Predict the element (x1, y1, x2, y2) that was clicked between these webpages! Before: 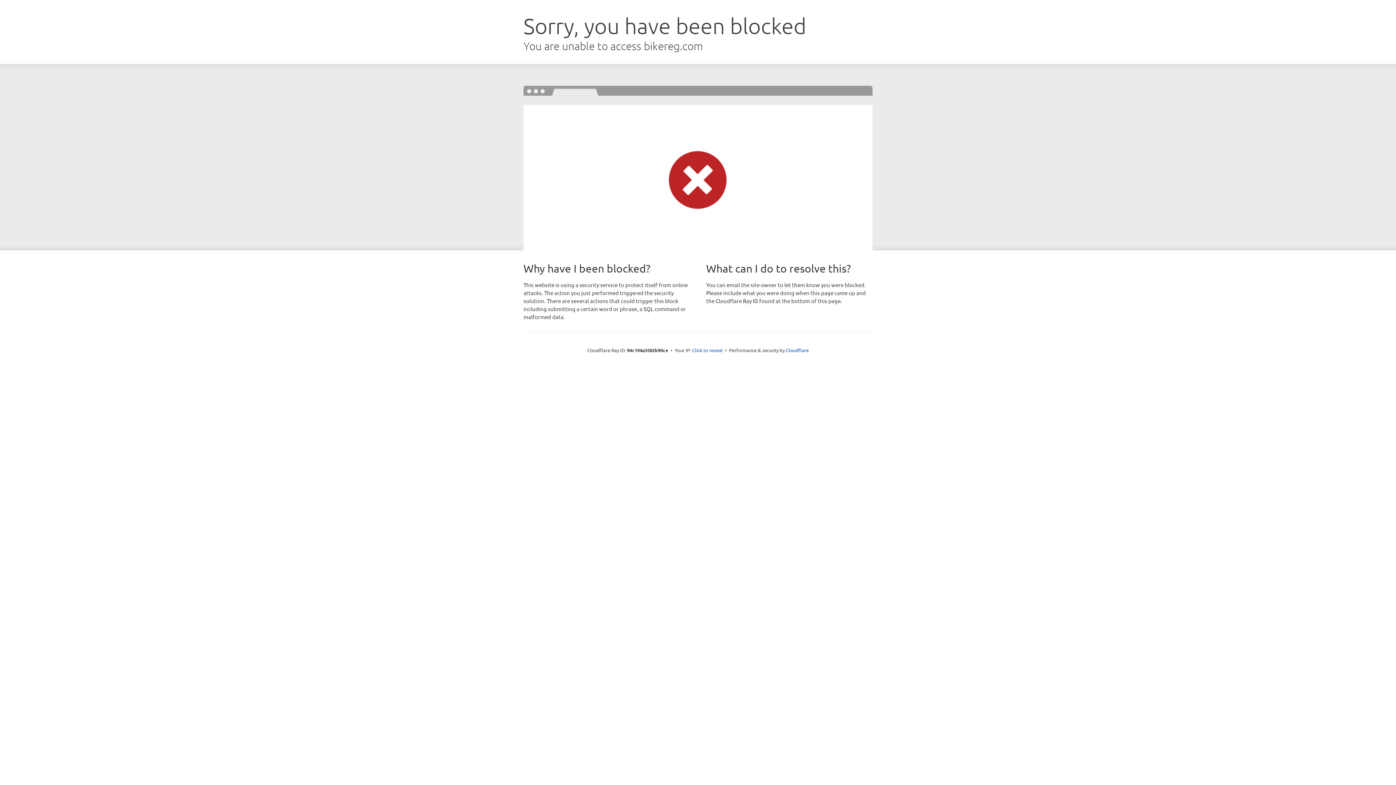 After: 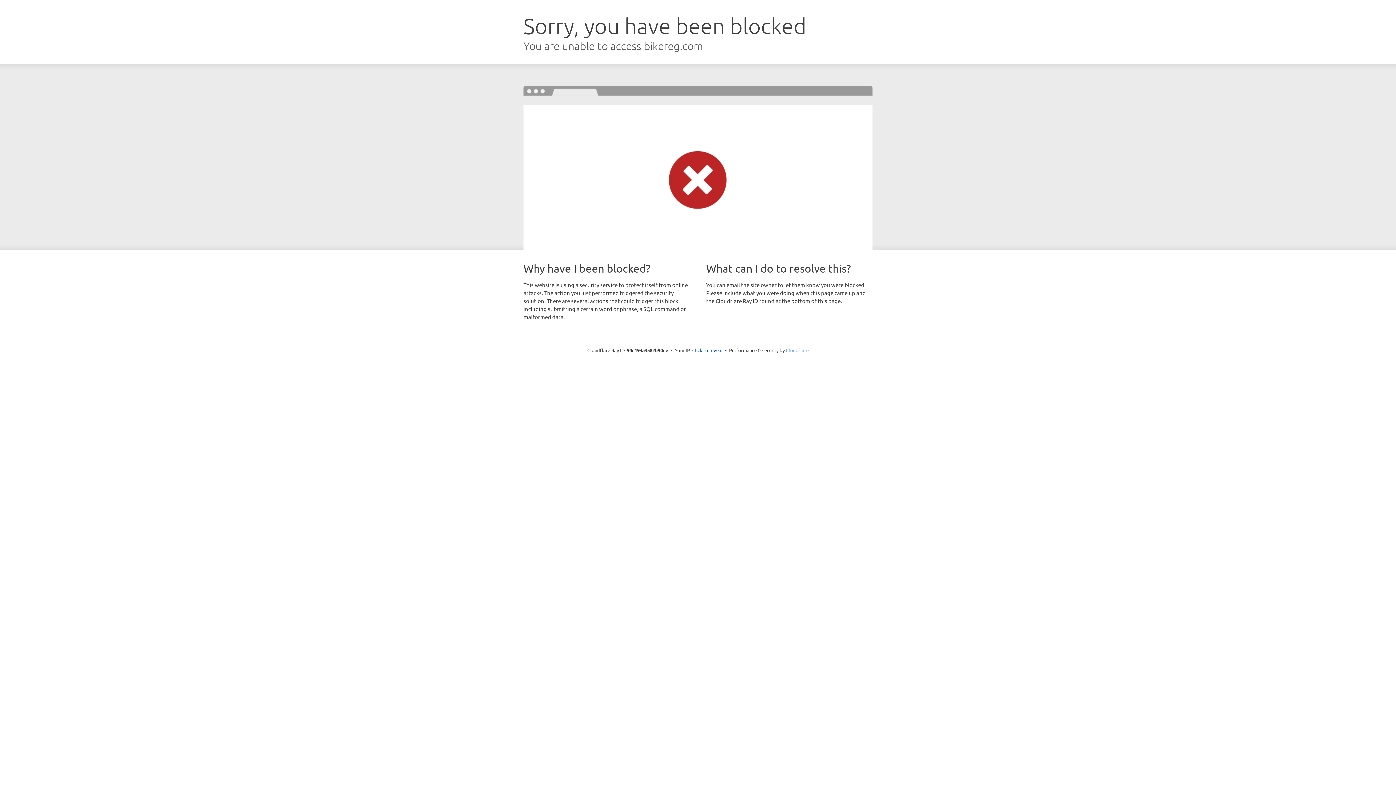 Action: label: Cloudflare bbox: (786, 347, 808, 353)